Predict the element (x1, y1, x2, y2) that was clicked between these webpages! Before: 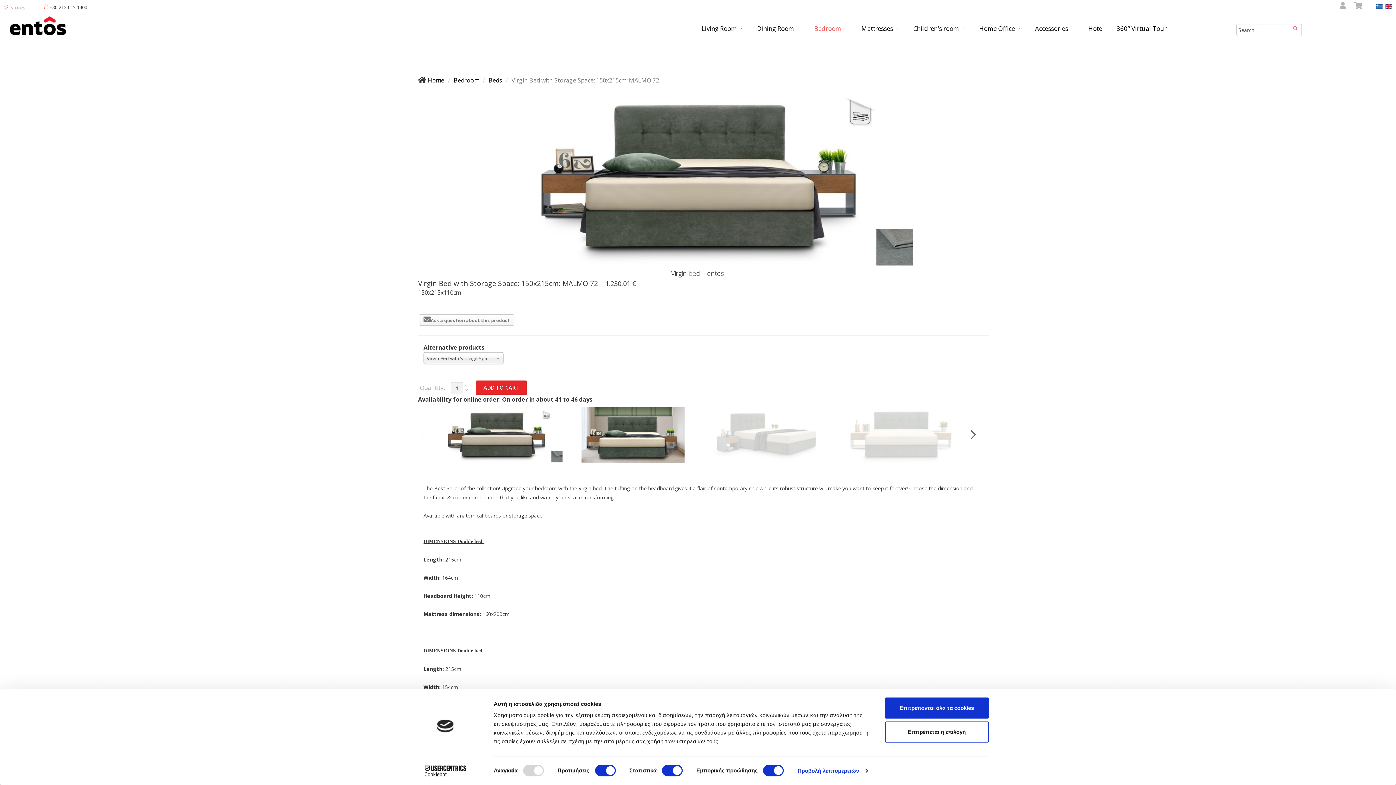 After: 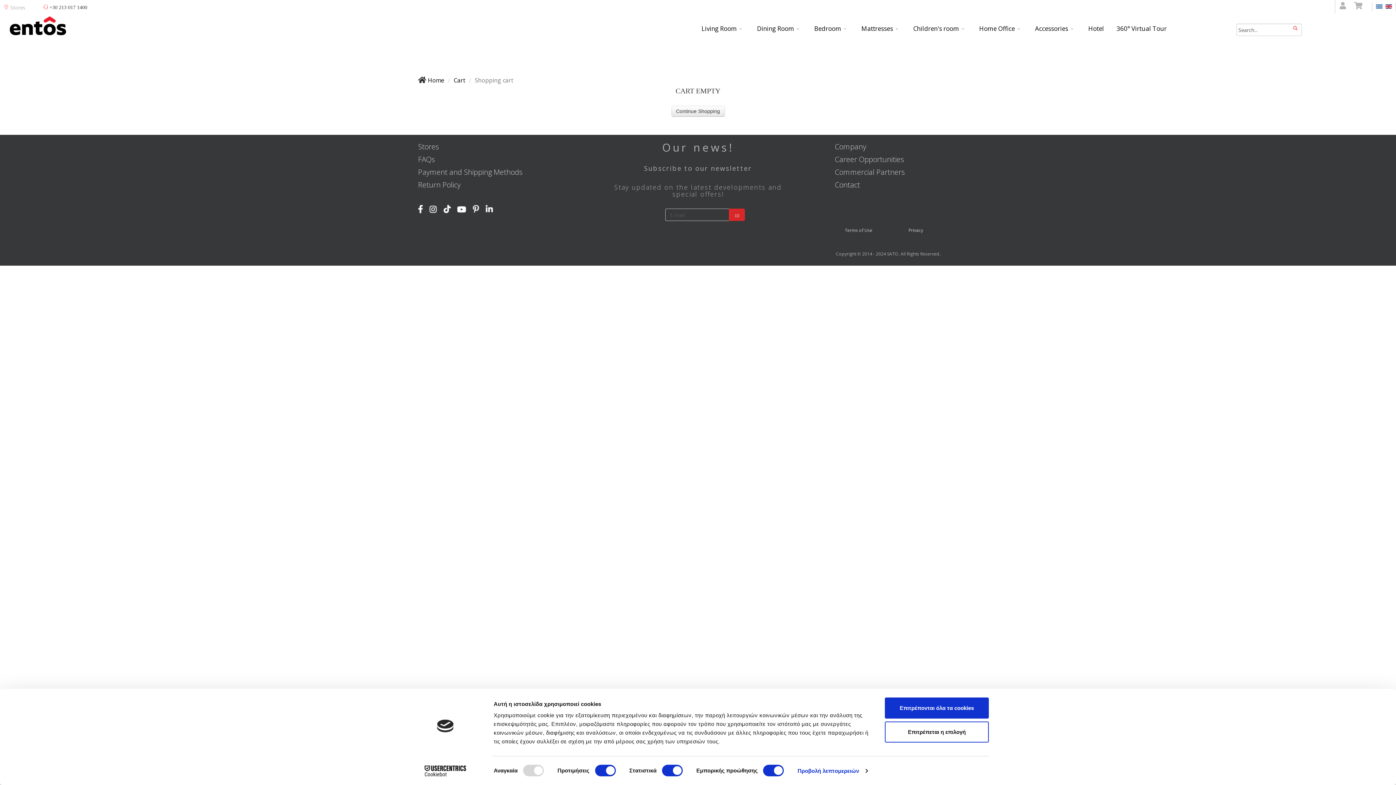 Action: bbox: (1354, 0, 1362, 13)